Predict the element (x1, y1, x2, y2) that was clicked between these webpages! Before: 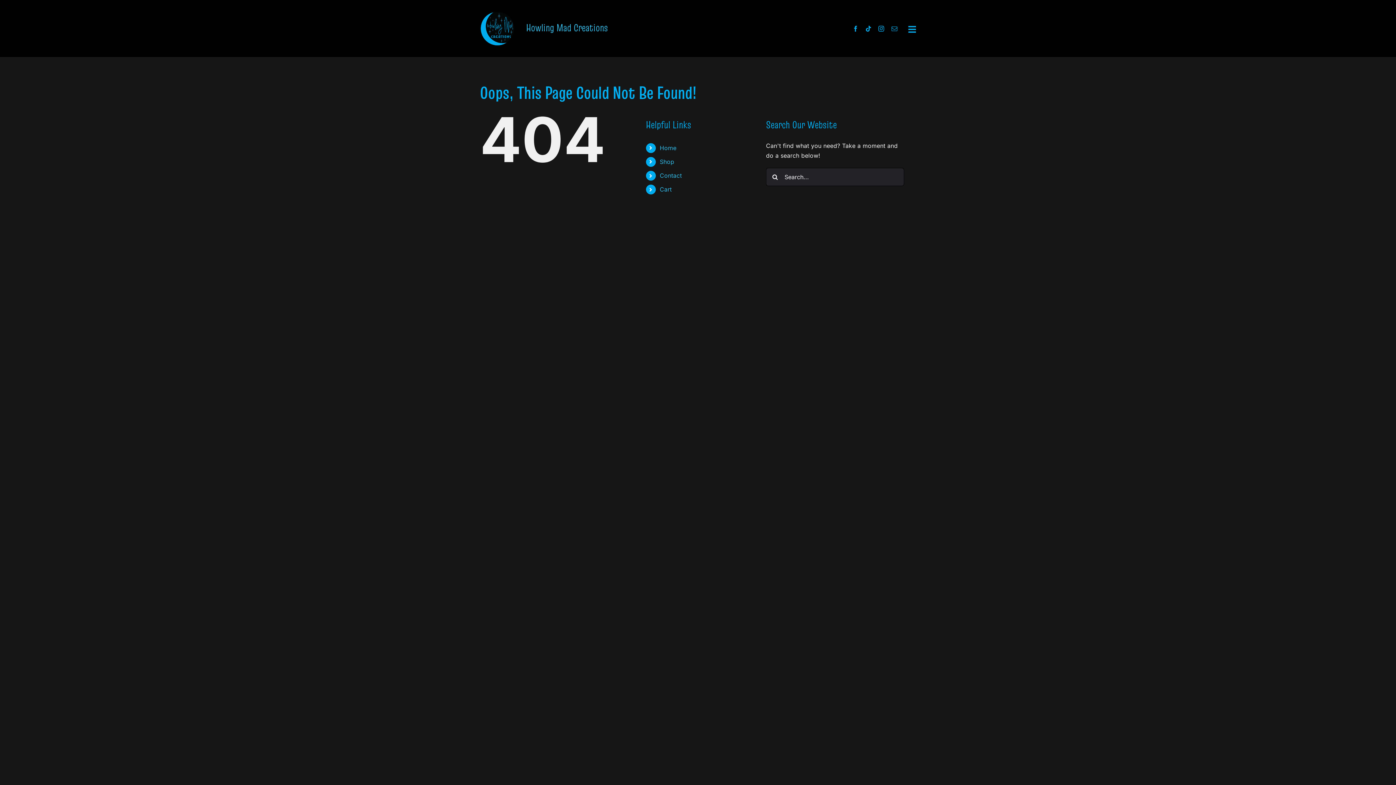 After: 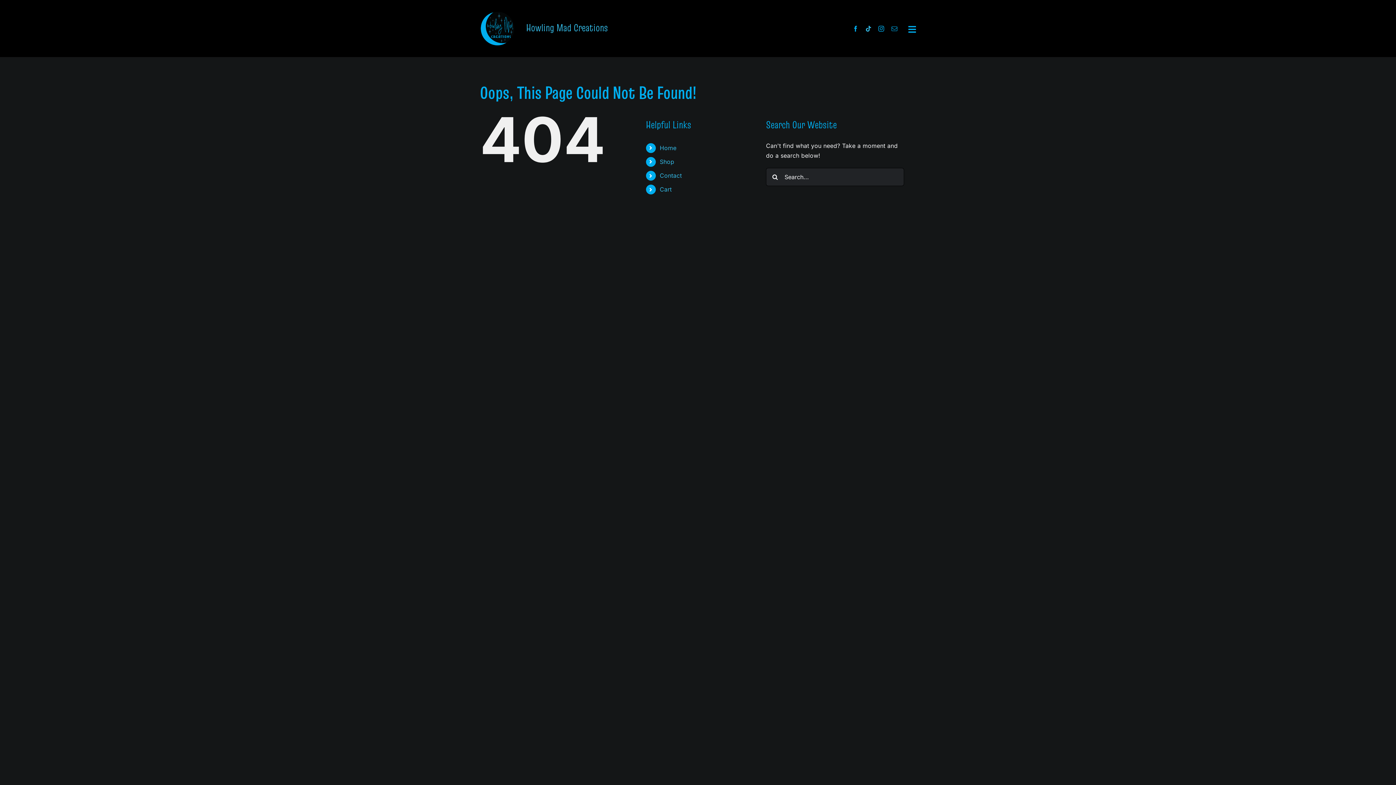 Action: bbox: (866, 25, 871, 31) label: tiktok